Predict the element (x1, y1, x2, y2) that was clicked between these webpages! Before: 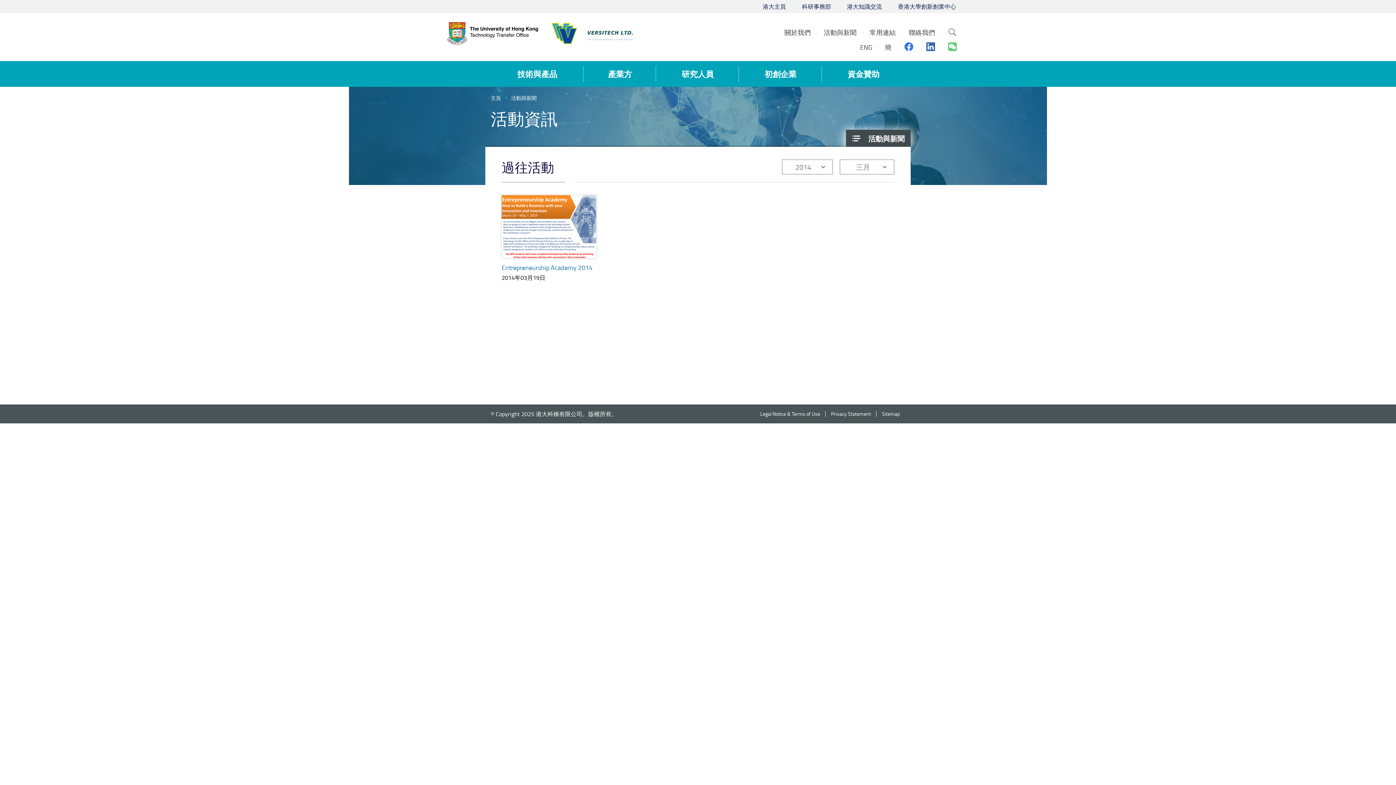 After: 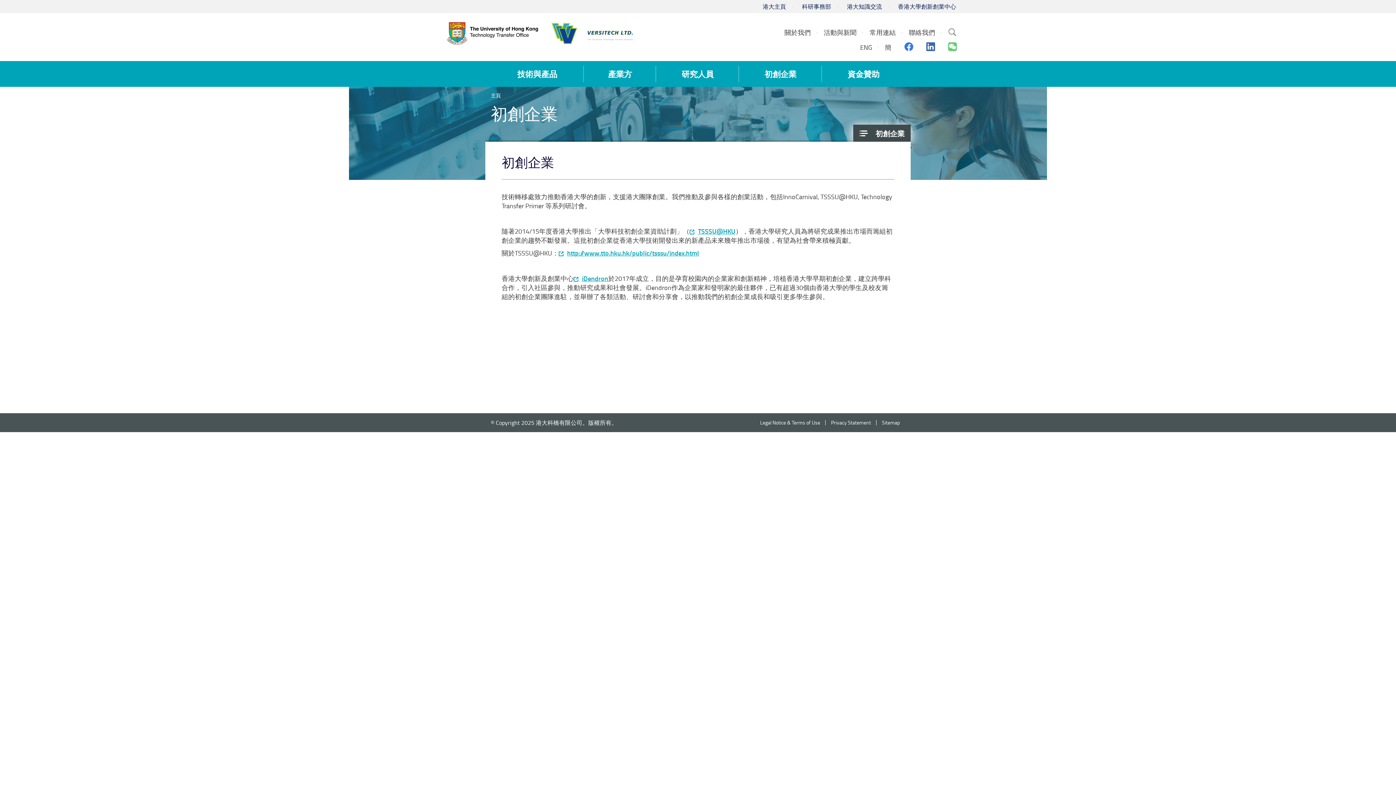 Action: bbox: (755, 61, 805, 86) label: 初創企業